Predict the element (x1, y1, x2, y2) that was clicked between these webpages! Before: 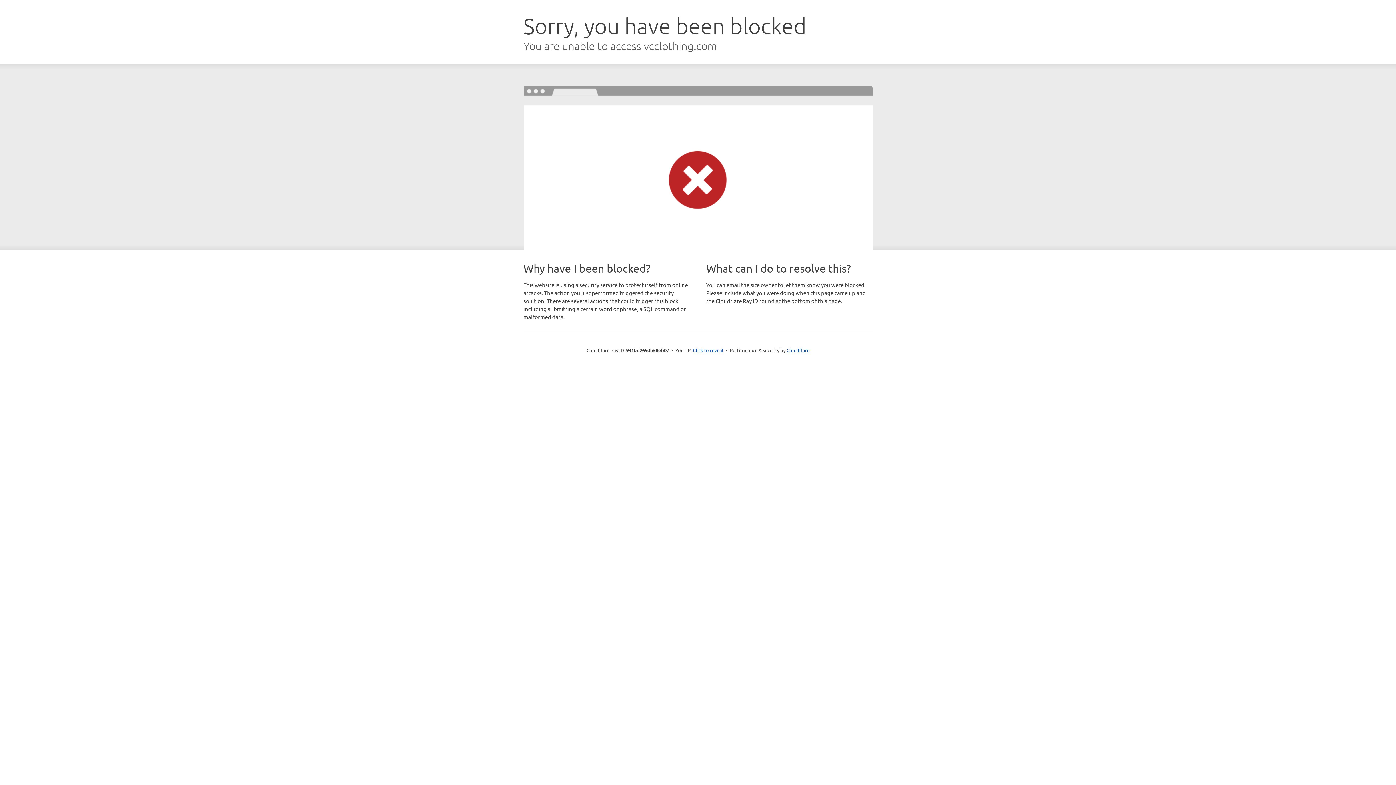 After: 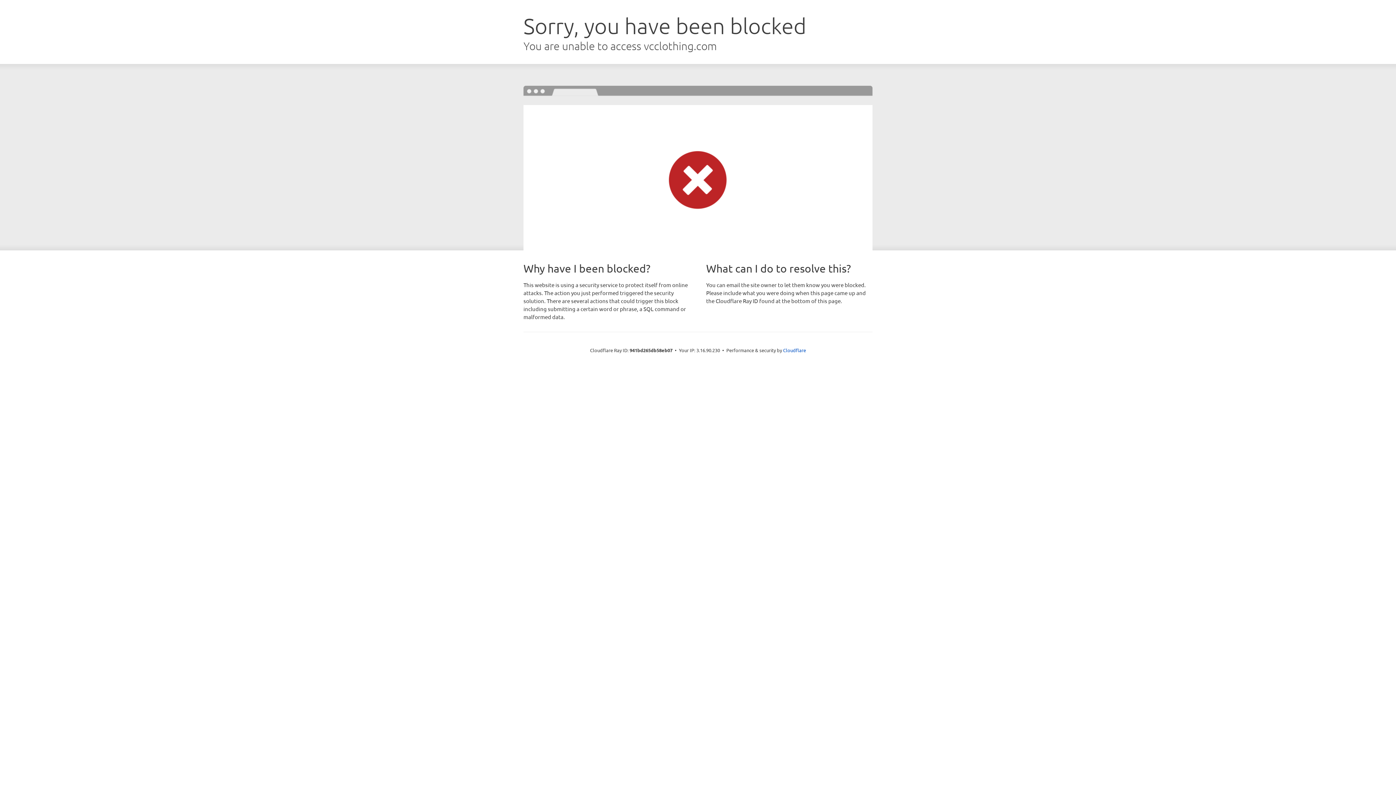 Action: label: Click to reveal bbox: (693, 346, 723, 353)